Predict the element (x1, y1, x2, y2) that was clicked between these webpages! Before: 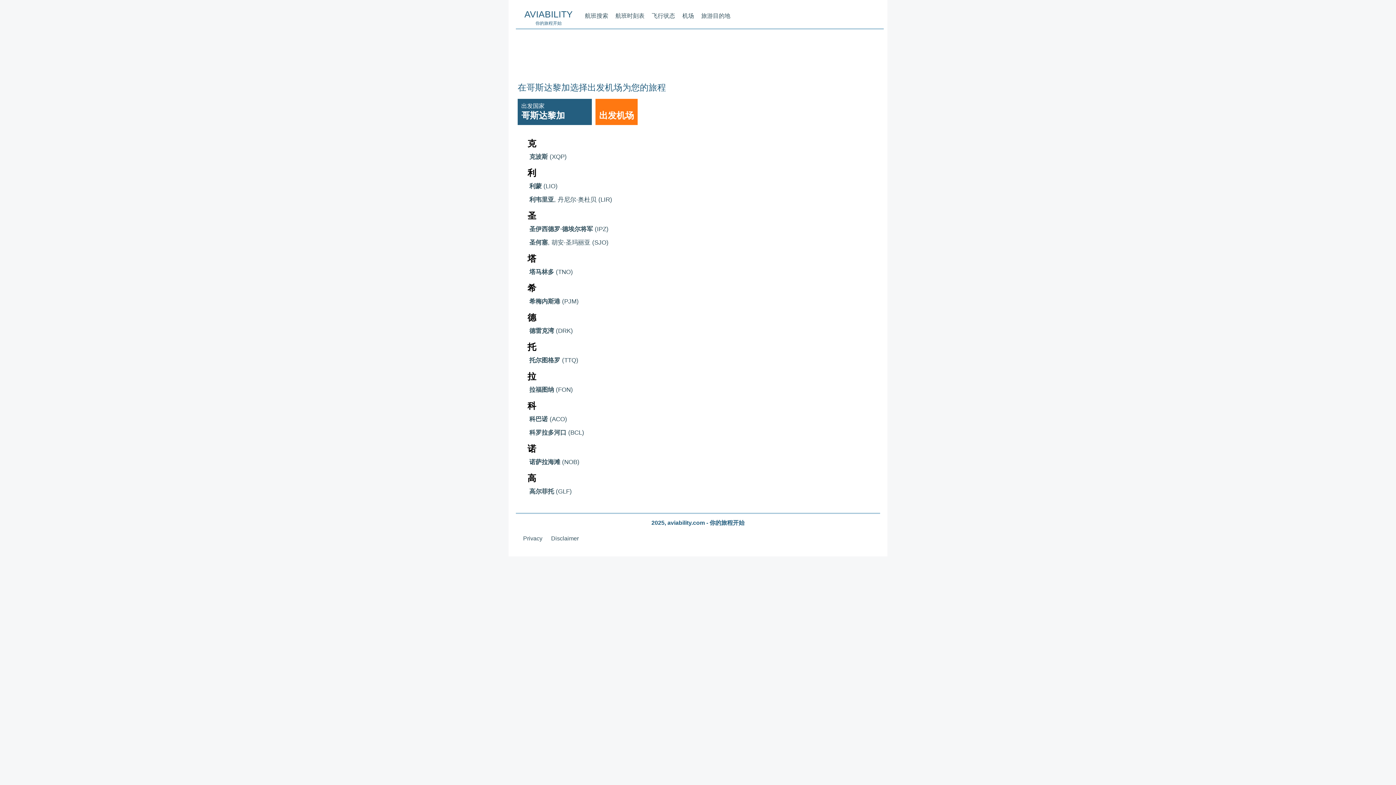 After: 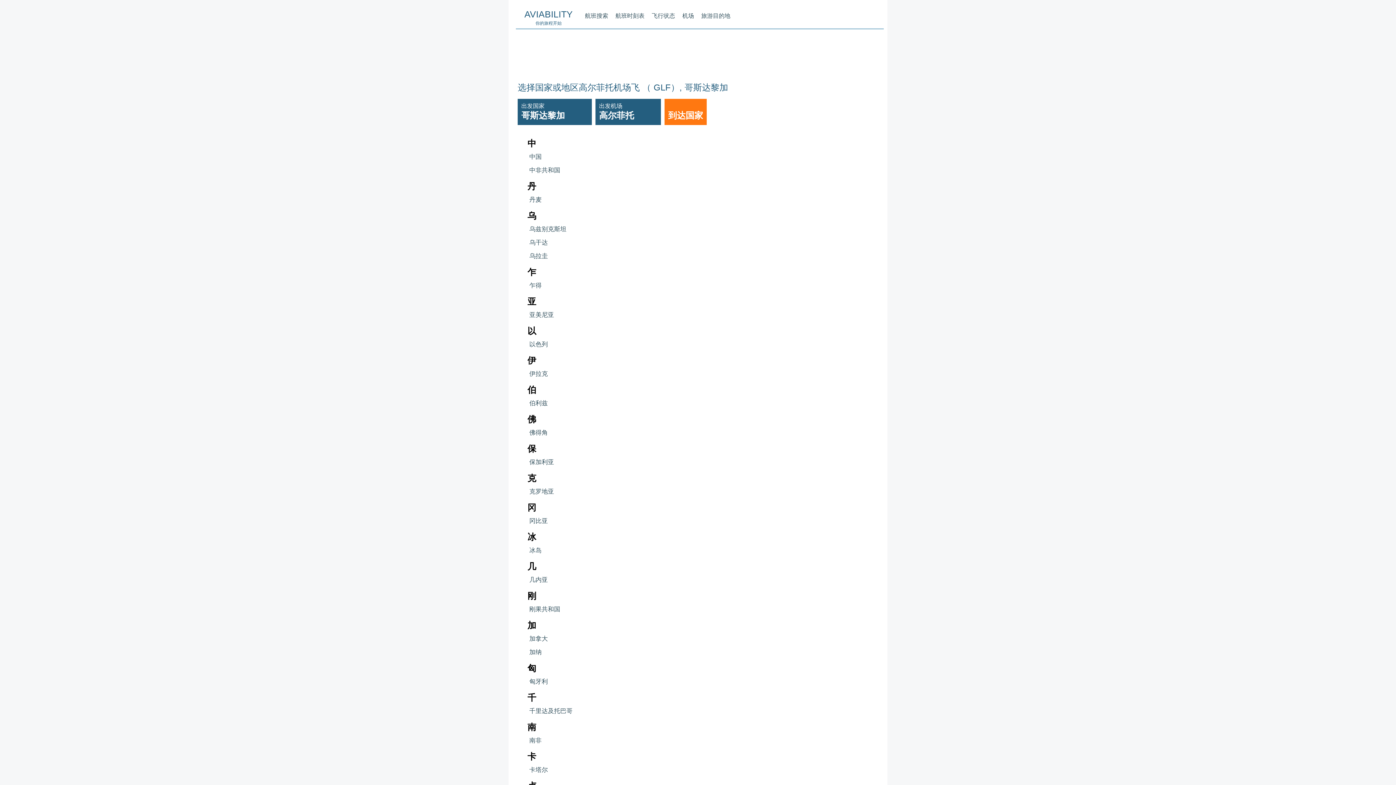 Action: label: 高尔菲托 (GLF) bbox: (526, 485, 876, 498)